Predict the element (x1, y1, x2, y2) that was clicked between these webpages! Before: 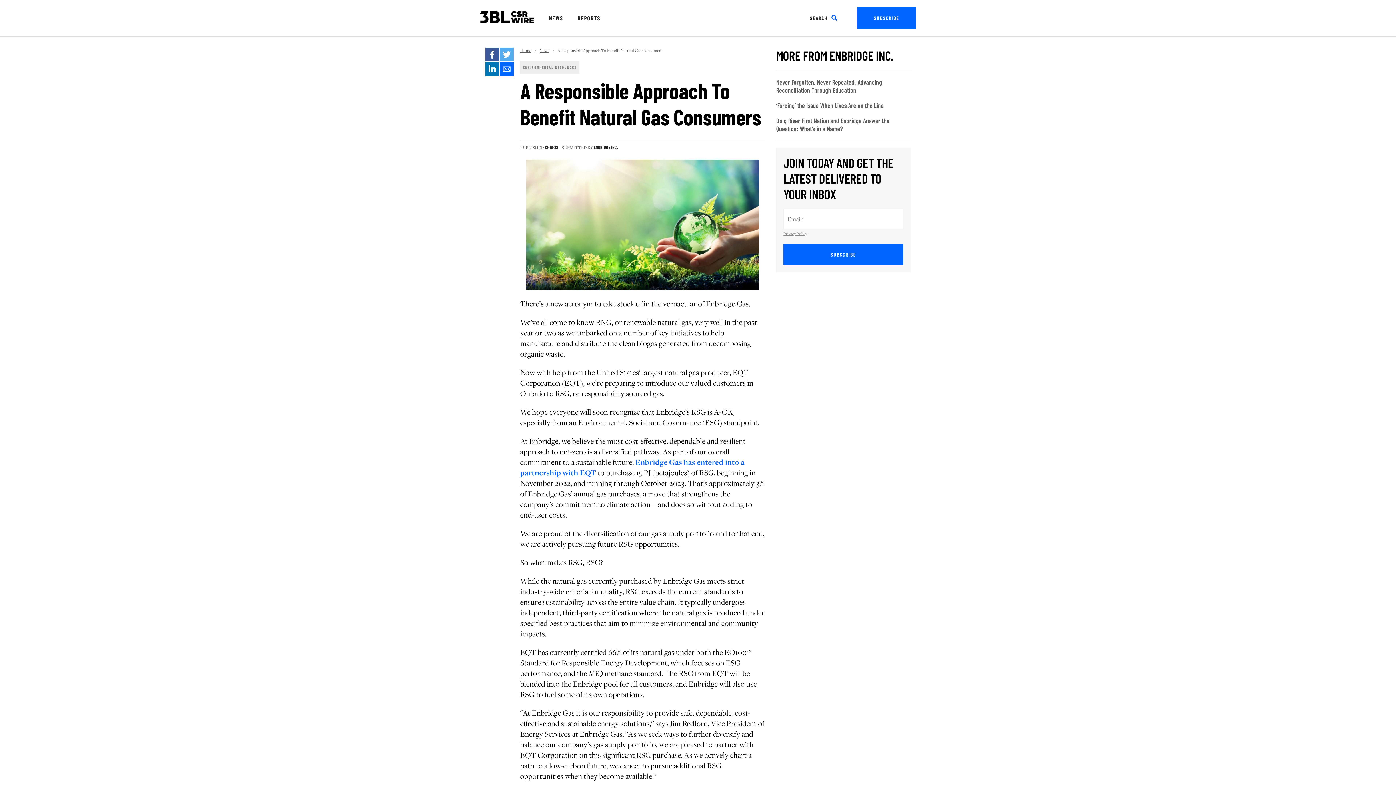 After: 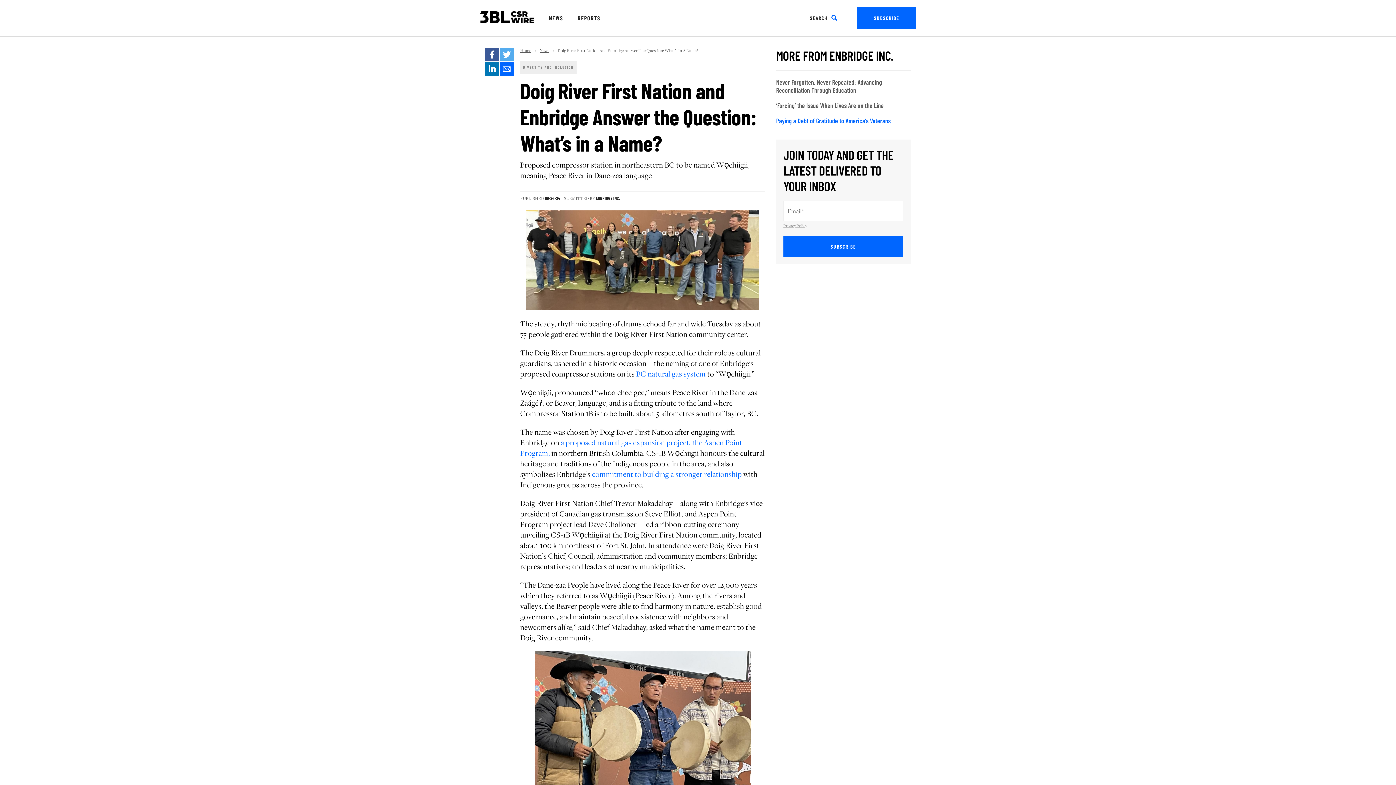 Action: label: Doig River First Nation and Enbridge Answer the Question: What’s in a Name? bbox: (776, 116, 889, 132)